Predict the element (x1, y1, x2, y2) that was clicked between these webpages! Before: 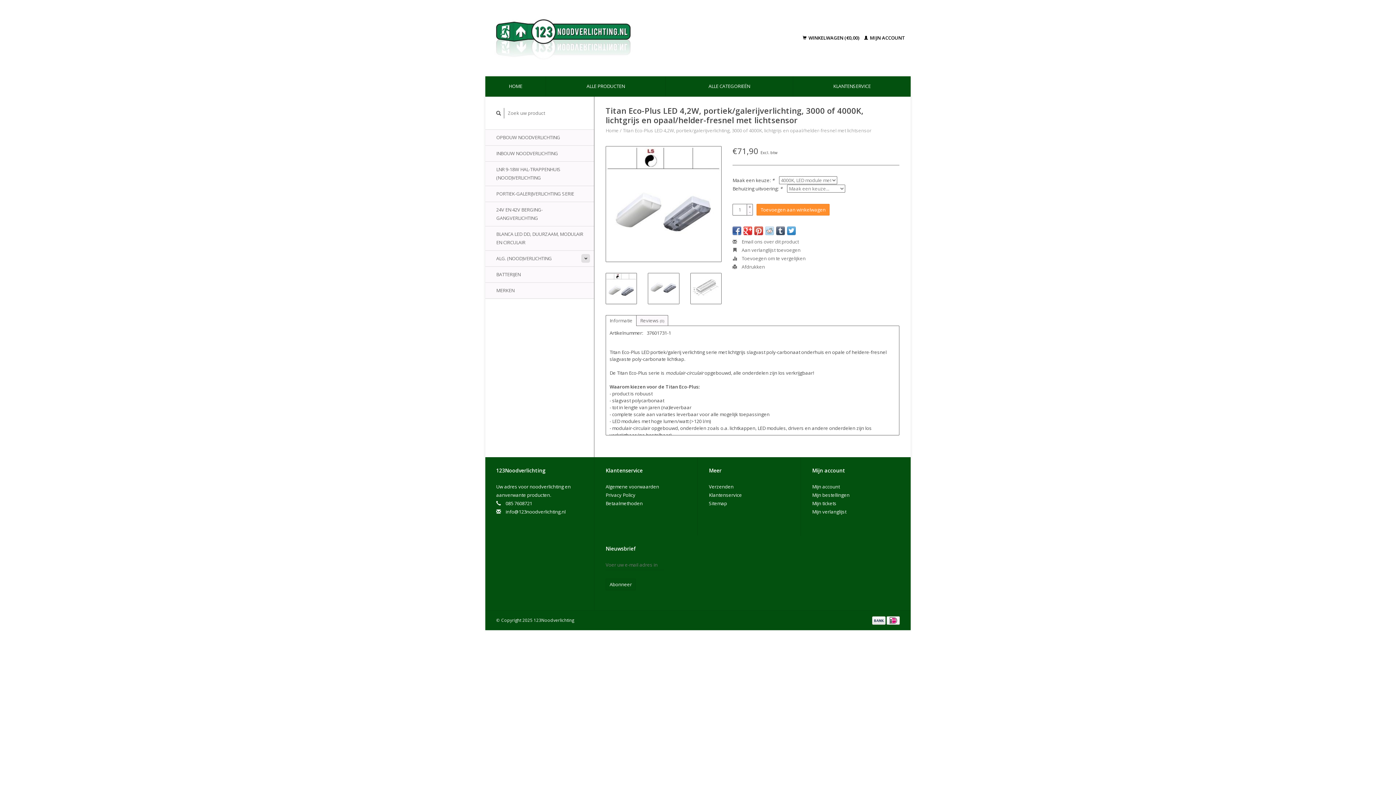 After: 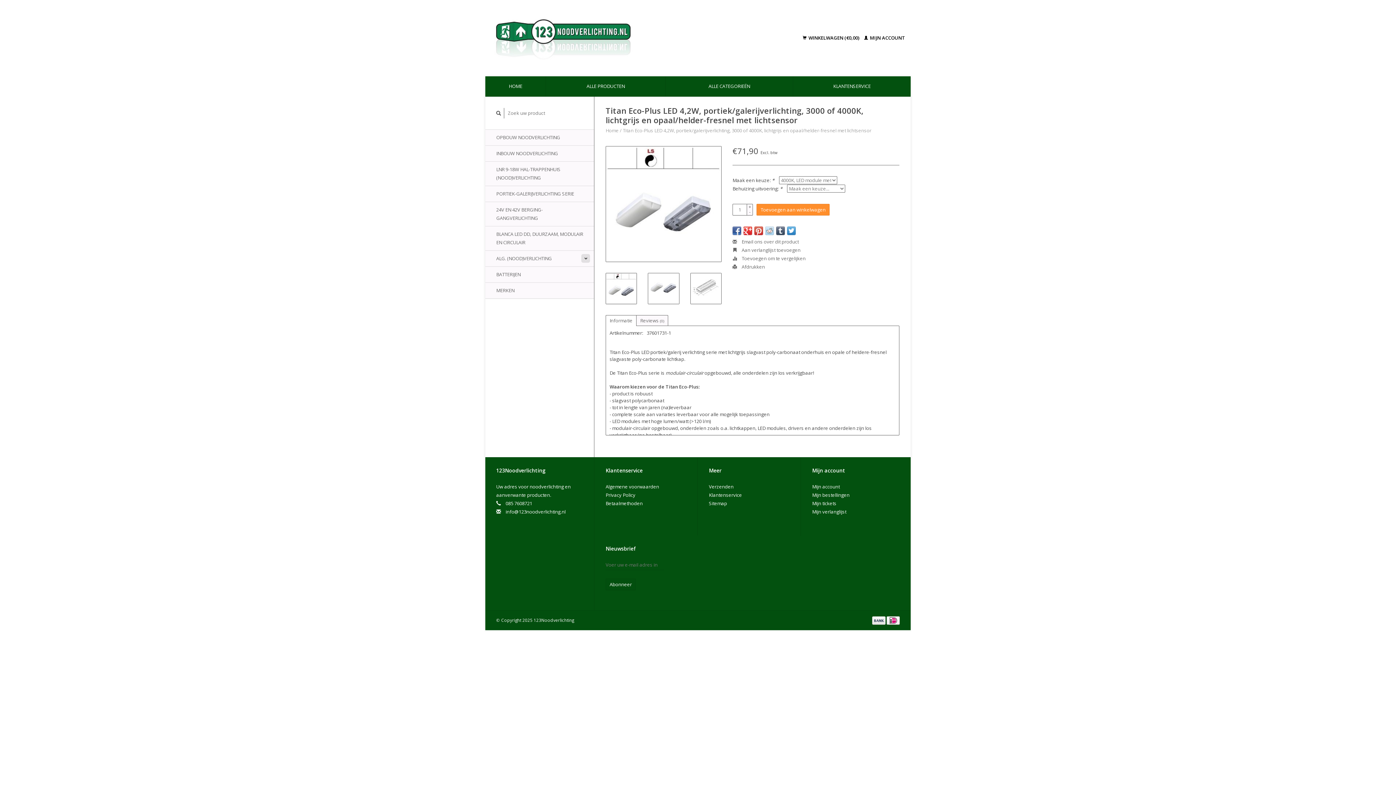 Action: bbox: (776, 226, 785, 235)